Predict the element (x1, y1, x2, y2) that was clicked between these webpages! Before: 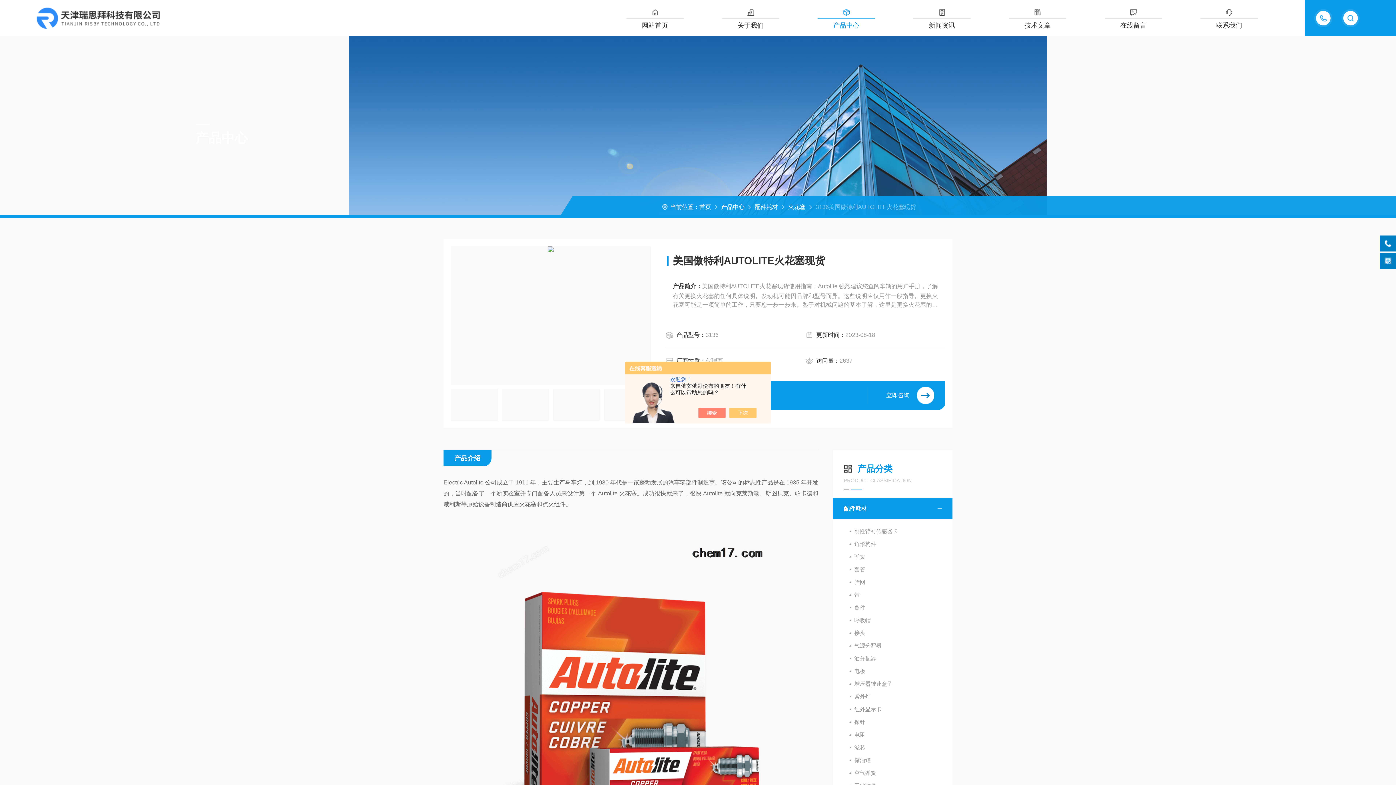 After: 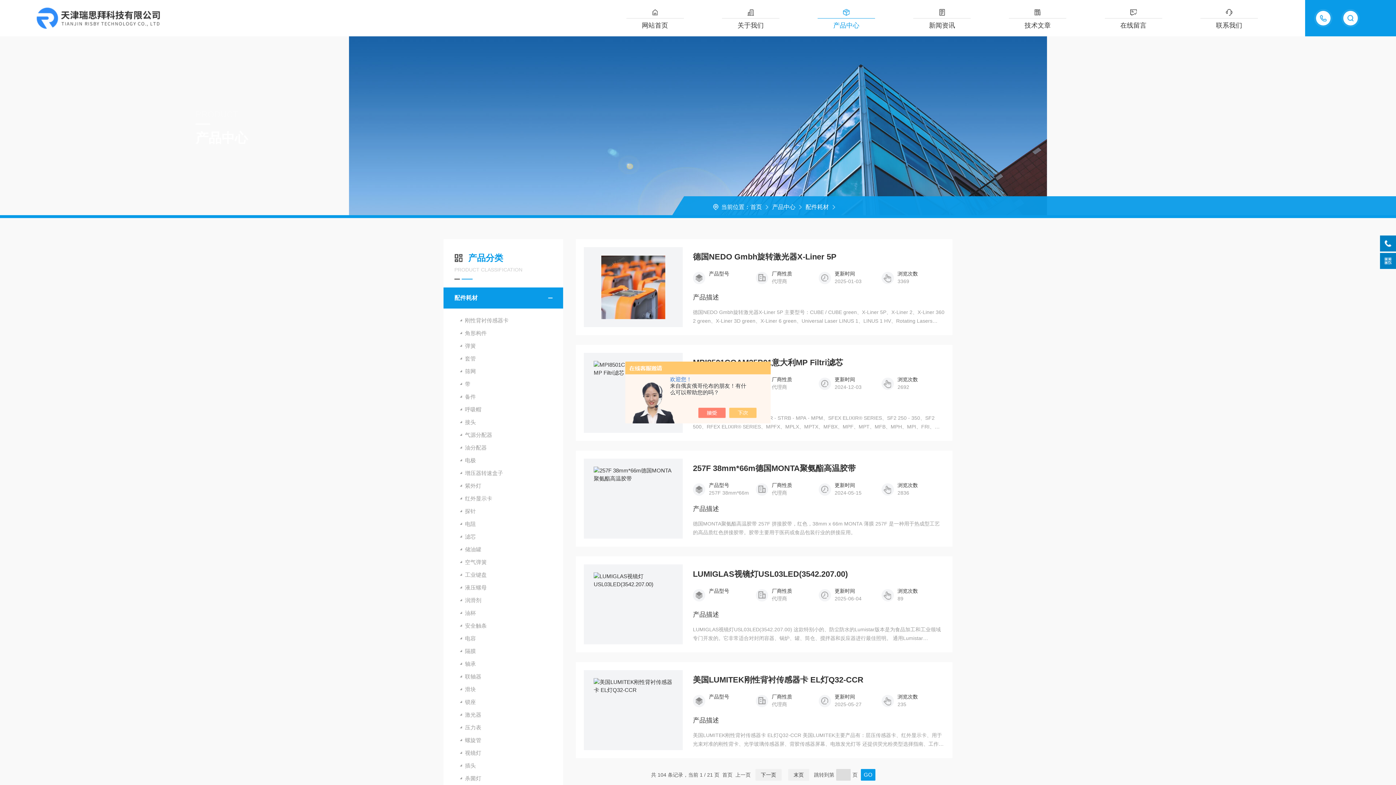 Action: label: 配件耗材 bbox: (844, 498, 941, 519)